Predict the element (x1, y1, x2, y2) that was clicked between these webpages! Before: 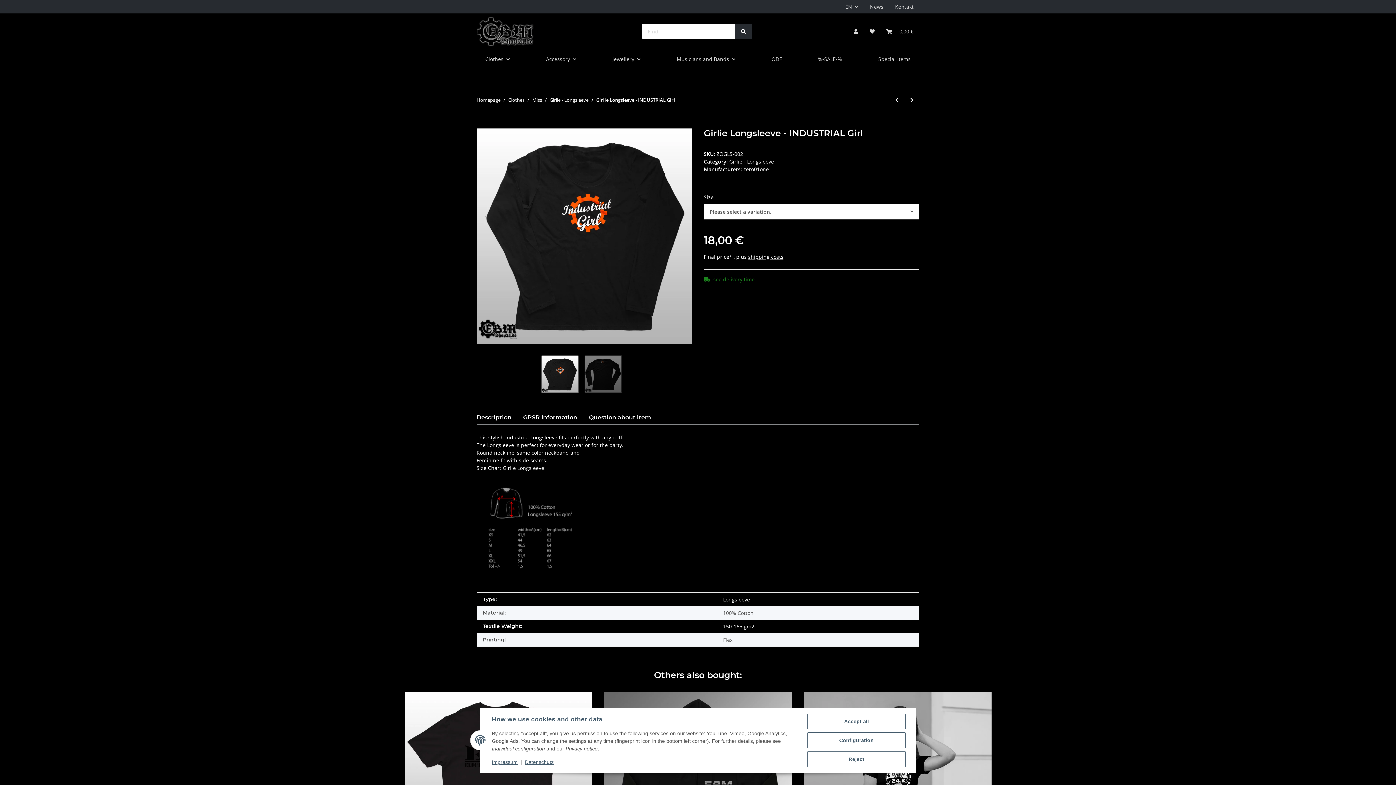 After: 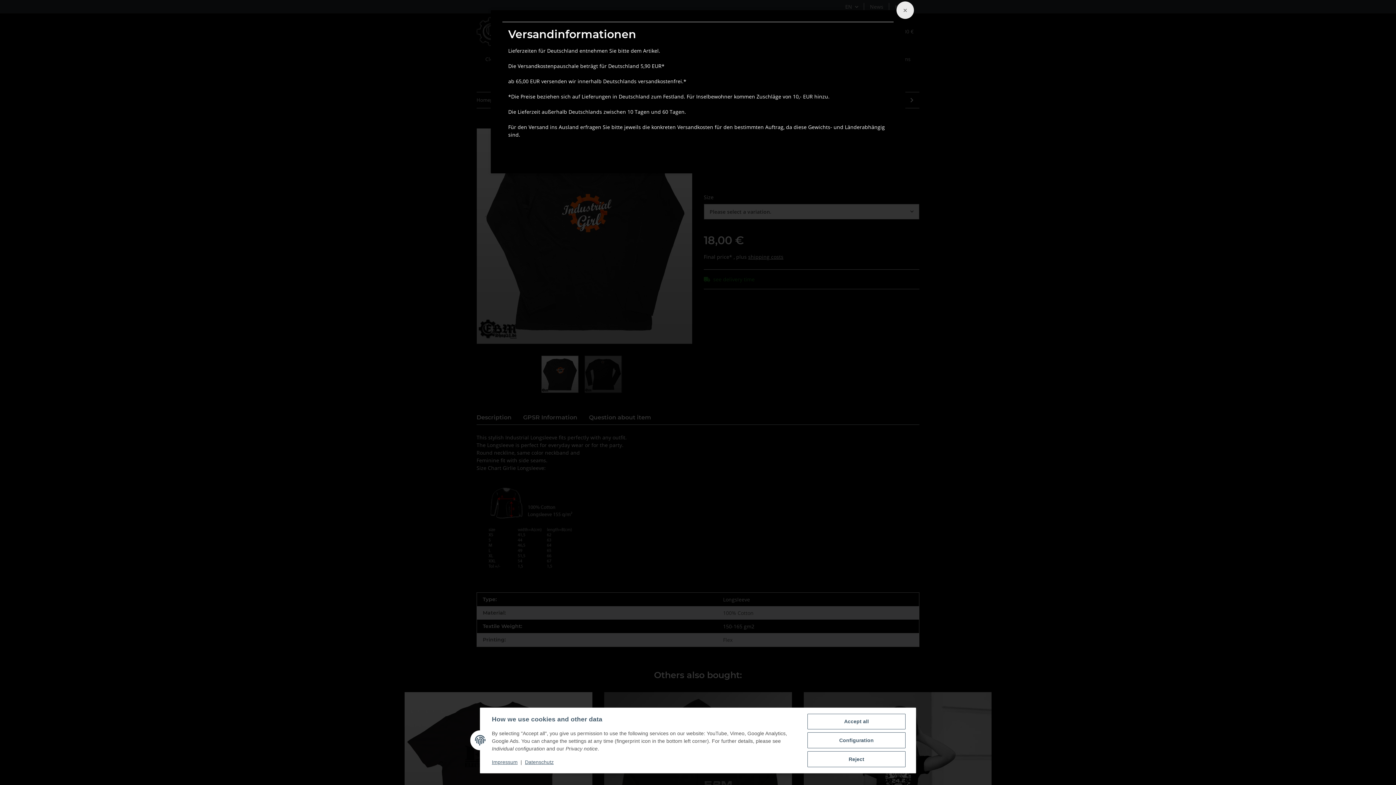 Action: label: shipping costs bbox: (748, 253, 783, 260)